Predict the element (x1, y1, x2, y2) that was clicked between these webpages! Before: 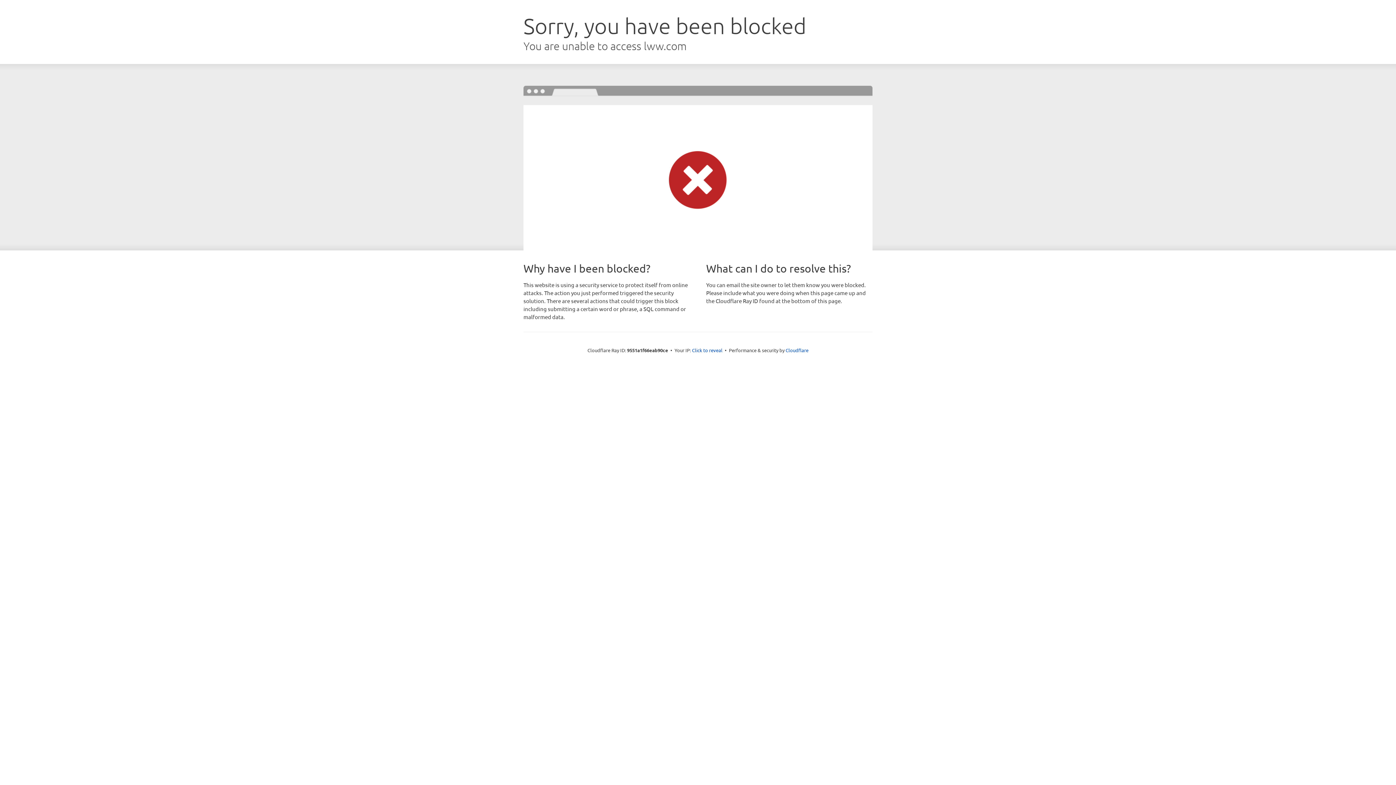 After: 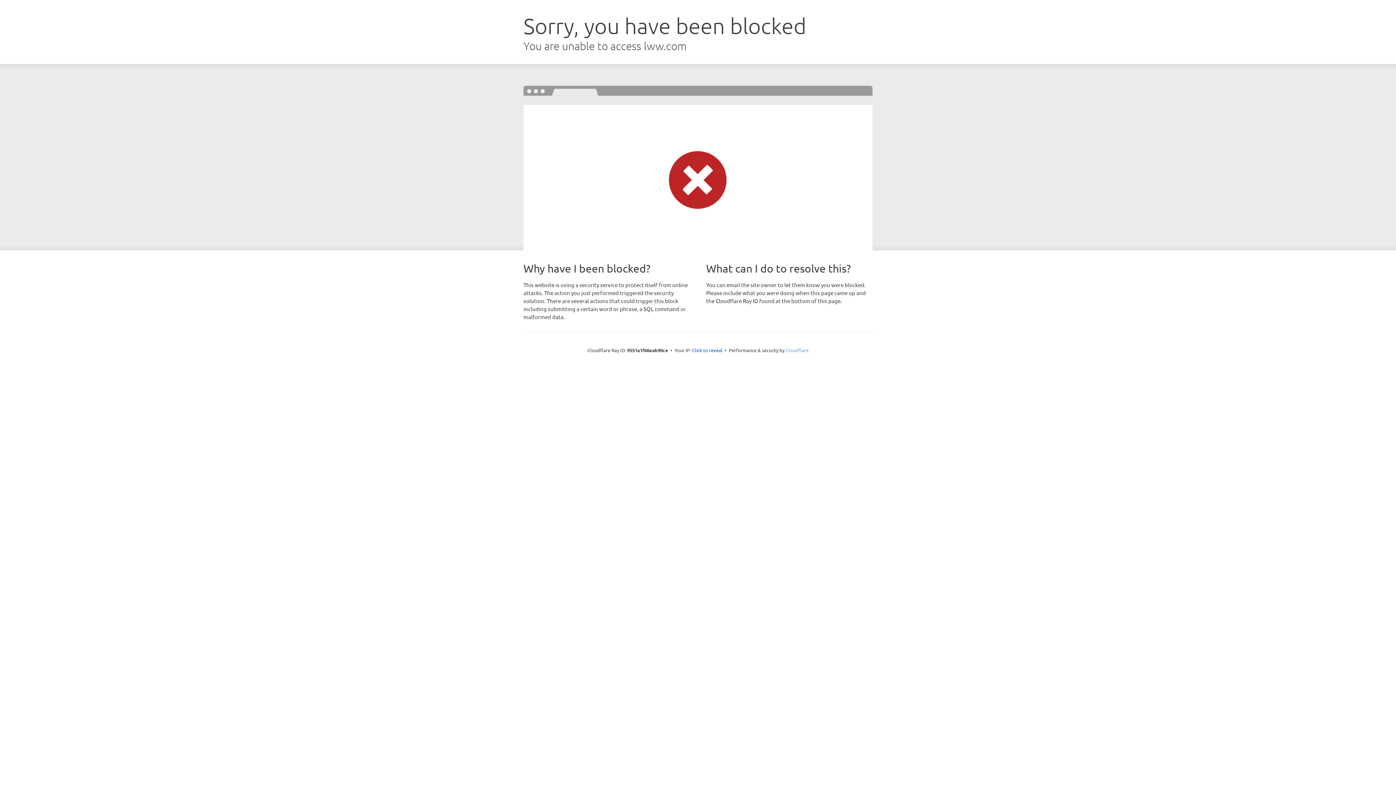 Action: label: Cloudflare bbox: (785, 347, 808, 353)